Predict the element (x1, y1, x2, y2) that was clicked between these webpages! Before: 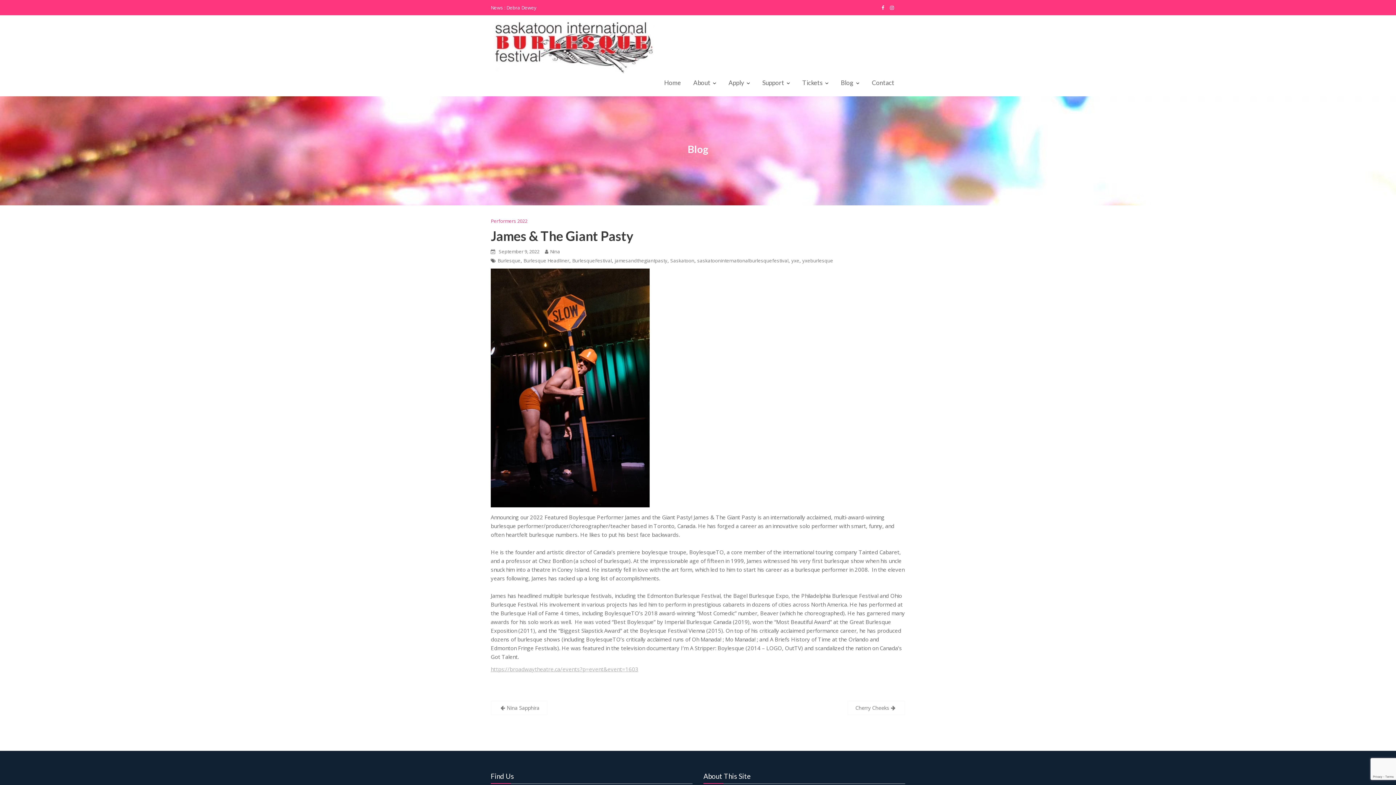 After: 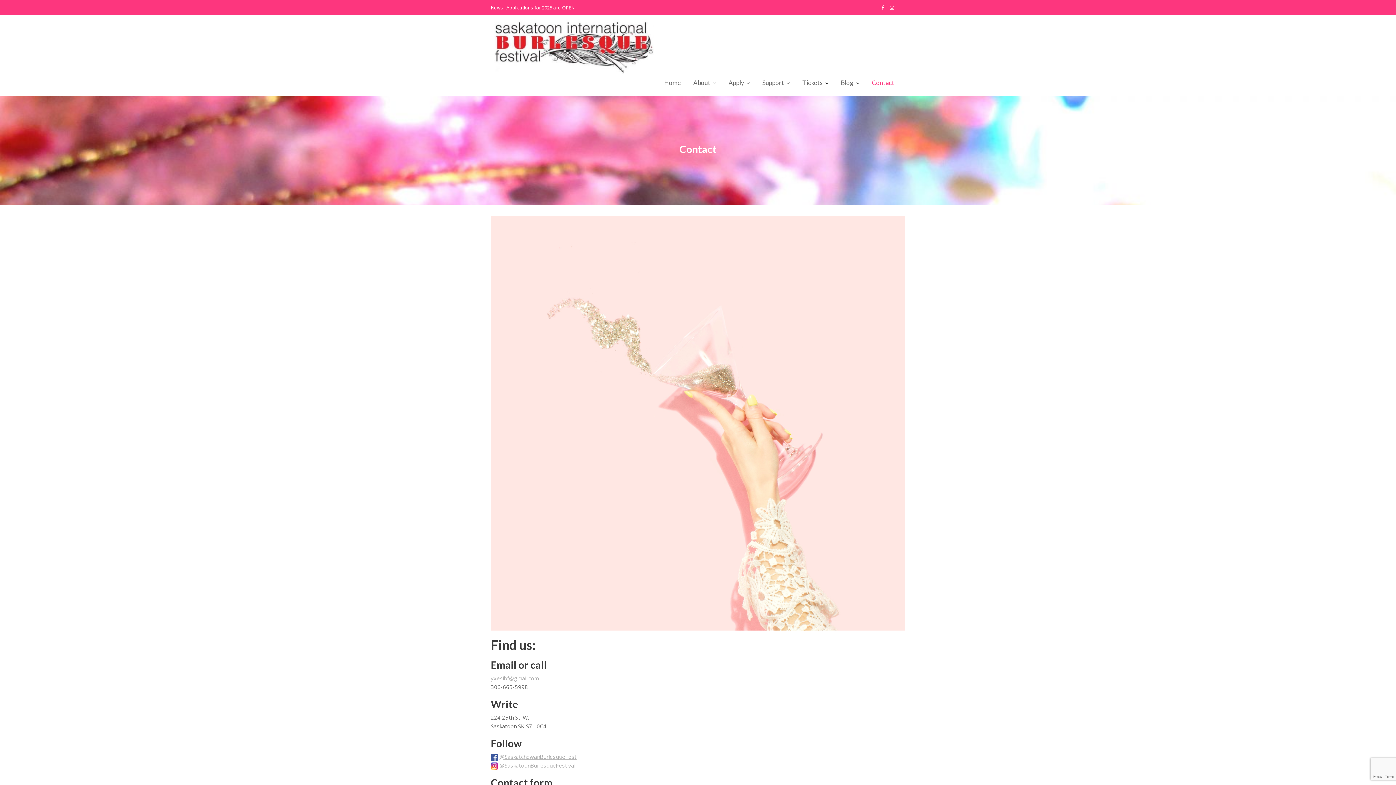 Action: bbox: (866, 73, 900, 92) label: Contact